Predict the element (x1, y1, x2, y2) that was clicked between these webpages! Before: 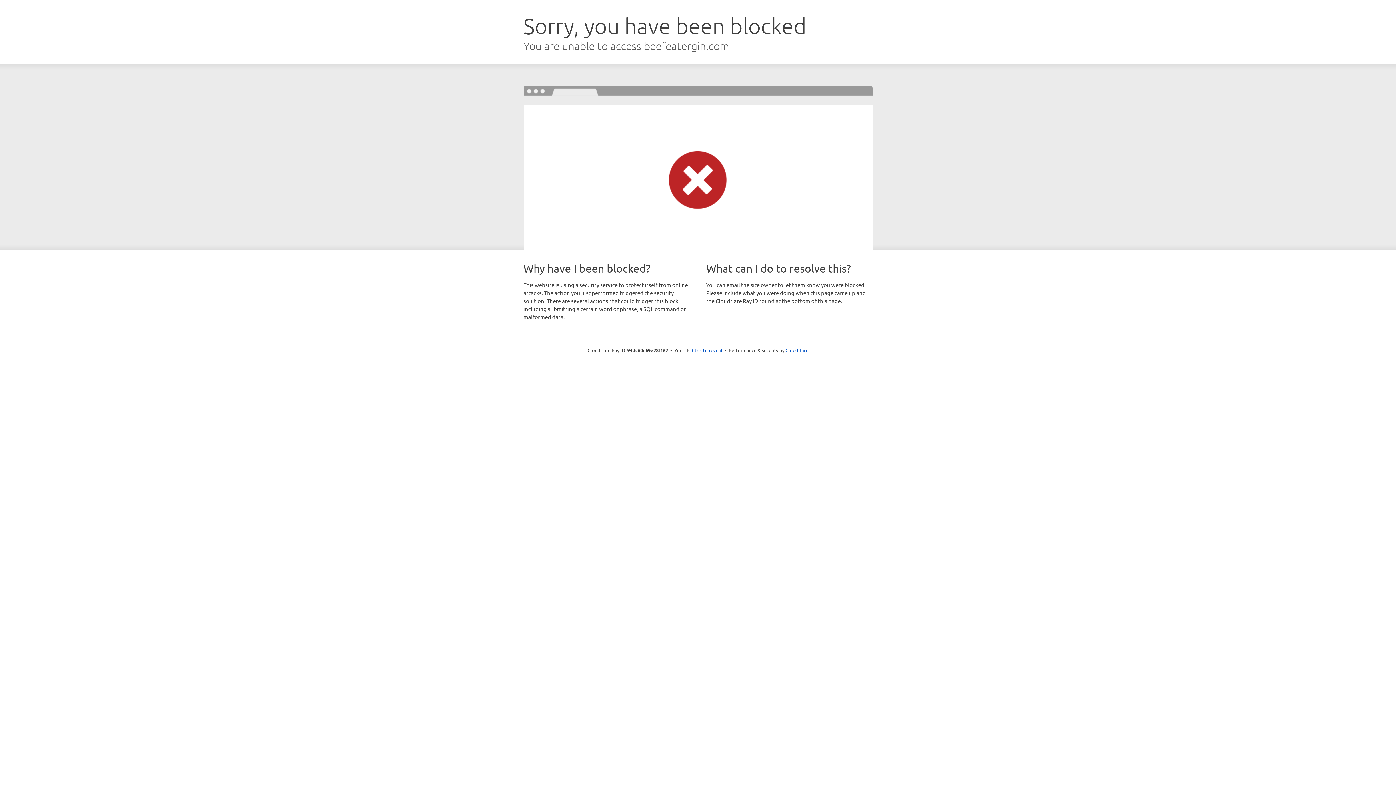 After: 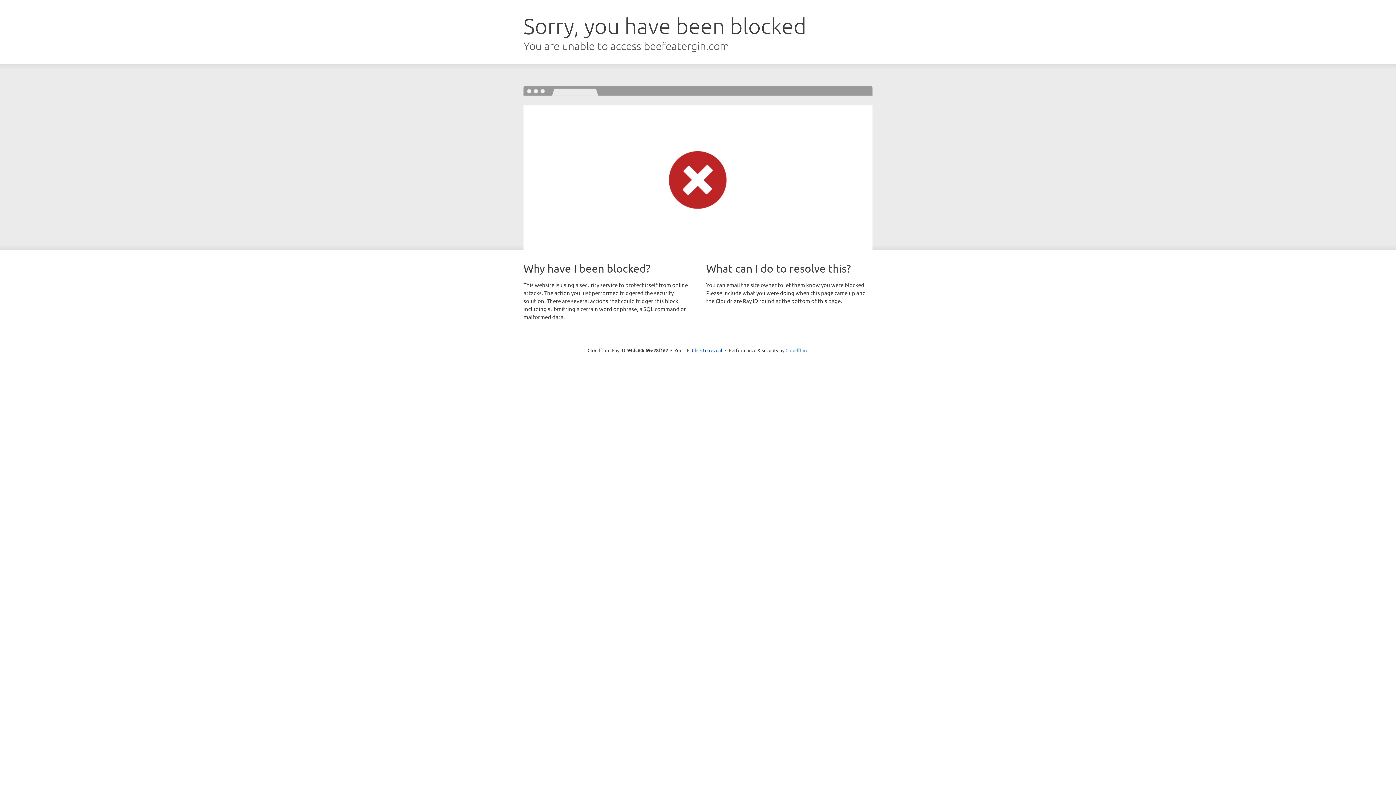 Action: bbox: (785, 347, 808, 353) label: Cloudflare